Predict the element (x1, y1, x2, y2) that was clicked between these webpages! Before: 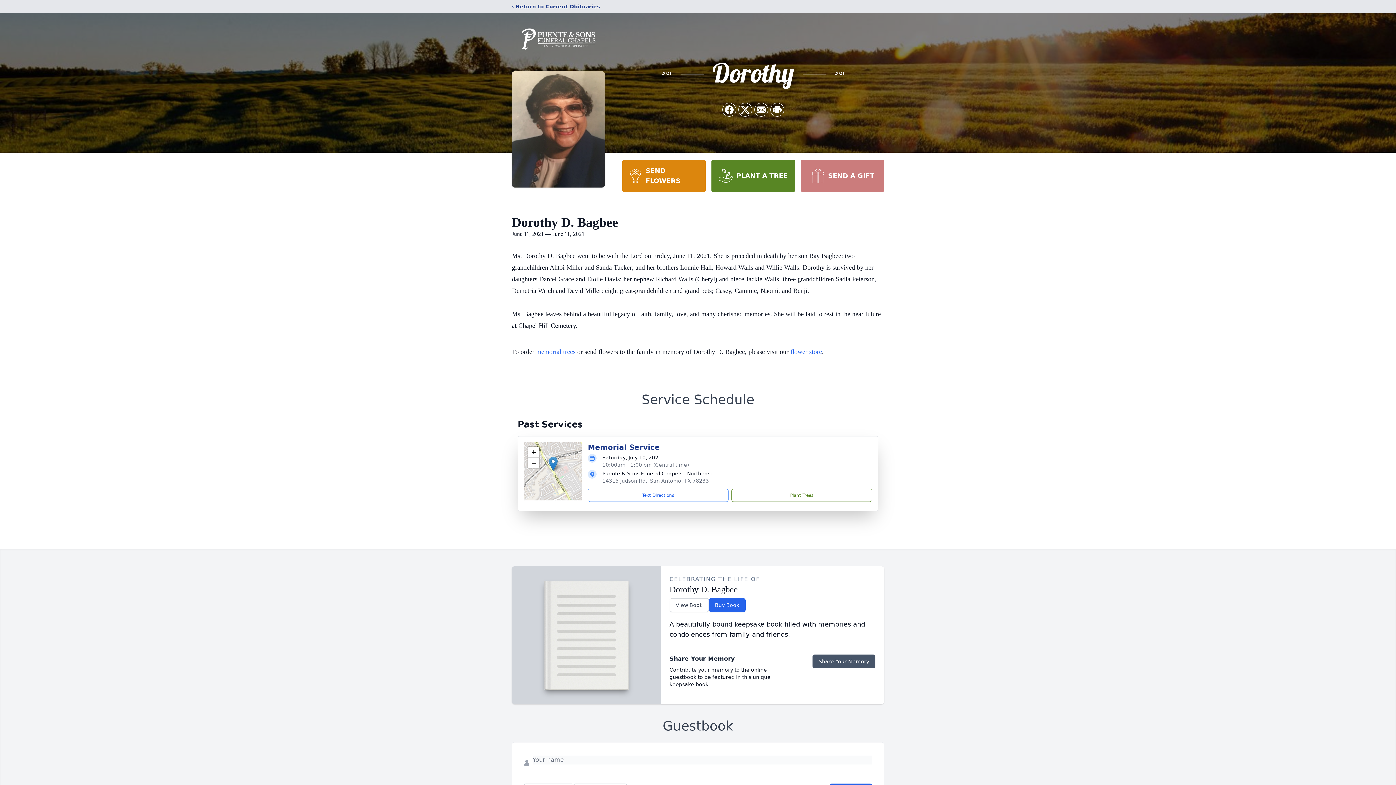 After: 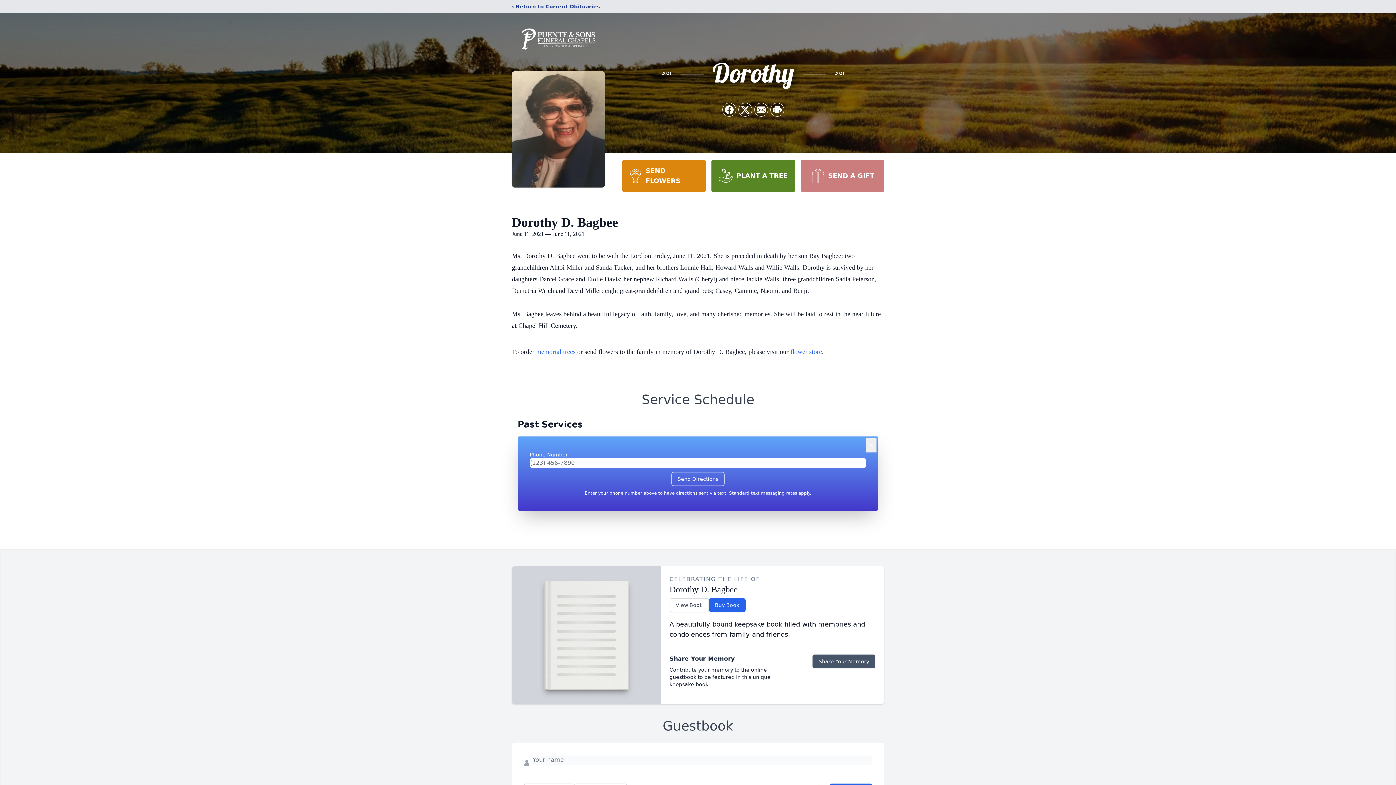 Action: label: Text Directions bbox: (588, 489, 728, 502)